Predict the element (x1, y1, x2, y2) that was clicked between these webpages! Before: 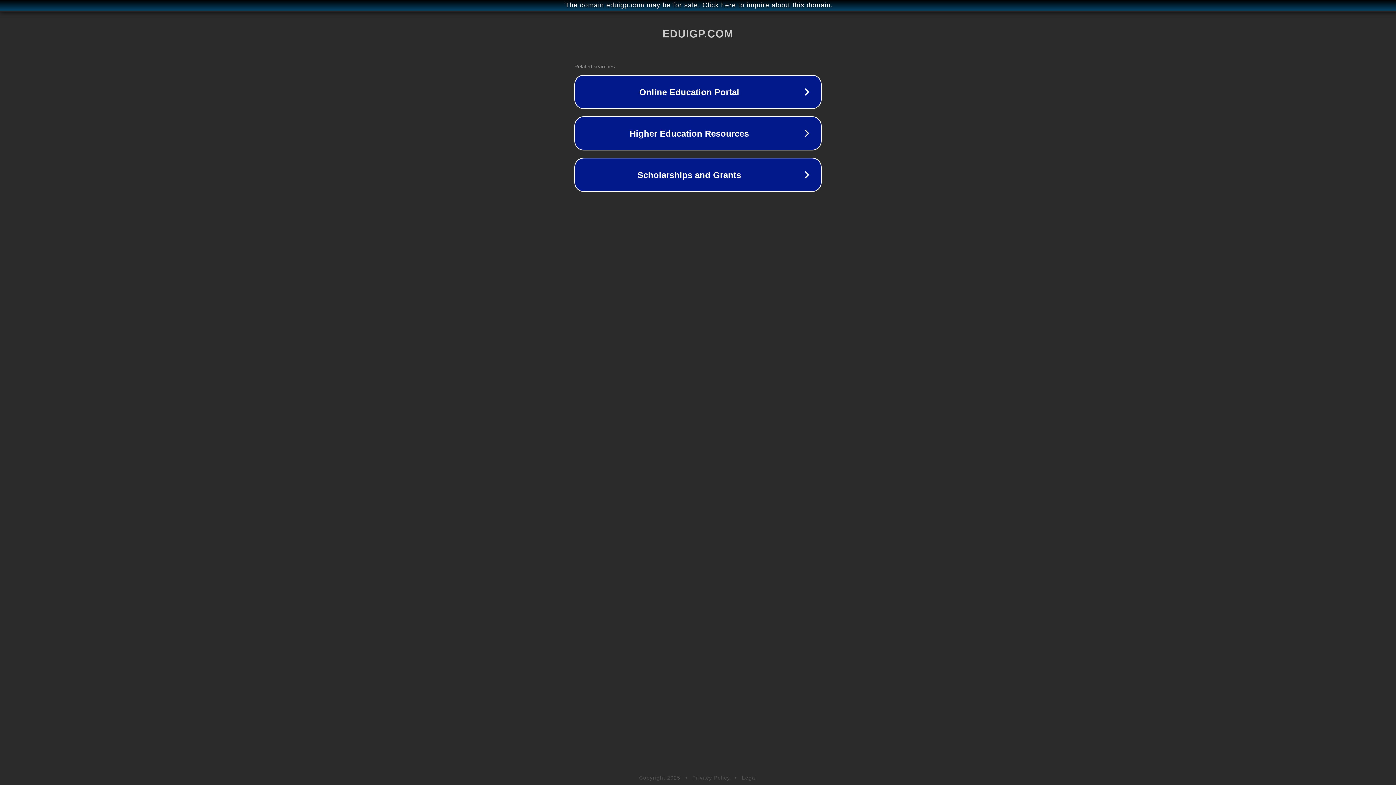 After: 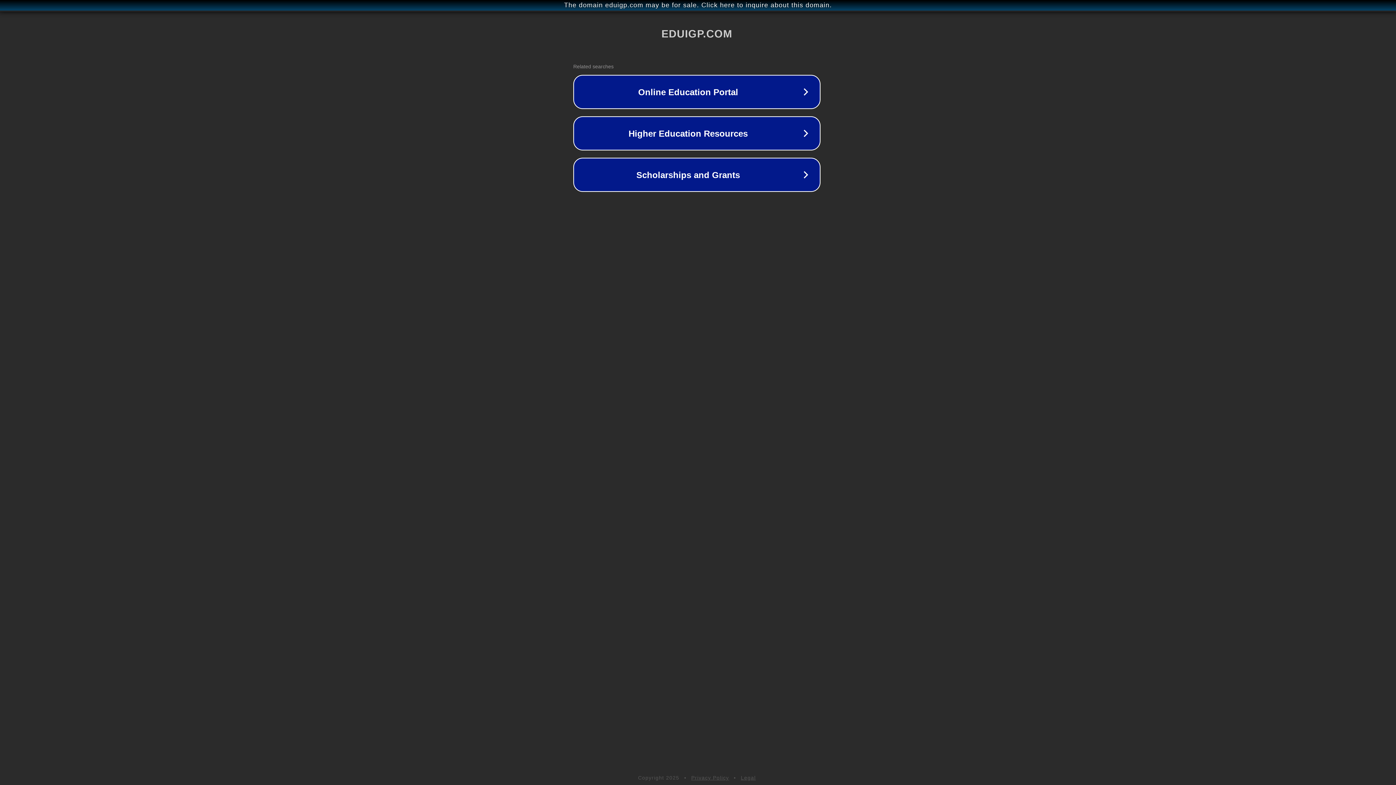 Action: bbox: (1, 1, 1397, 9) label: The domain eduigp.com may be for sale. Click here to inquire about this domain.